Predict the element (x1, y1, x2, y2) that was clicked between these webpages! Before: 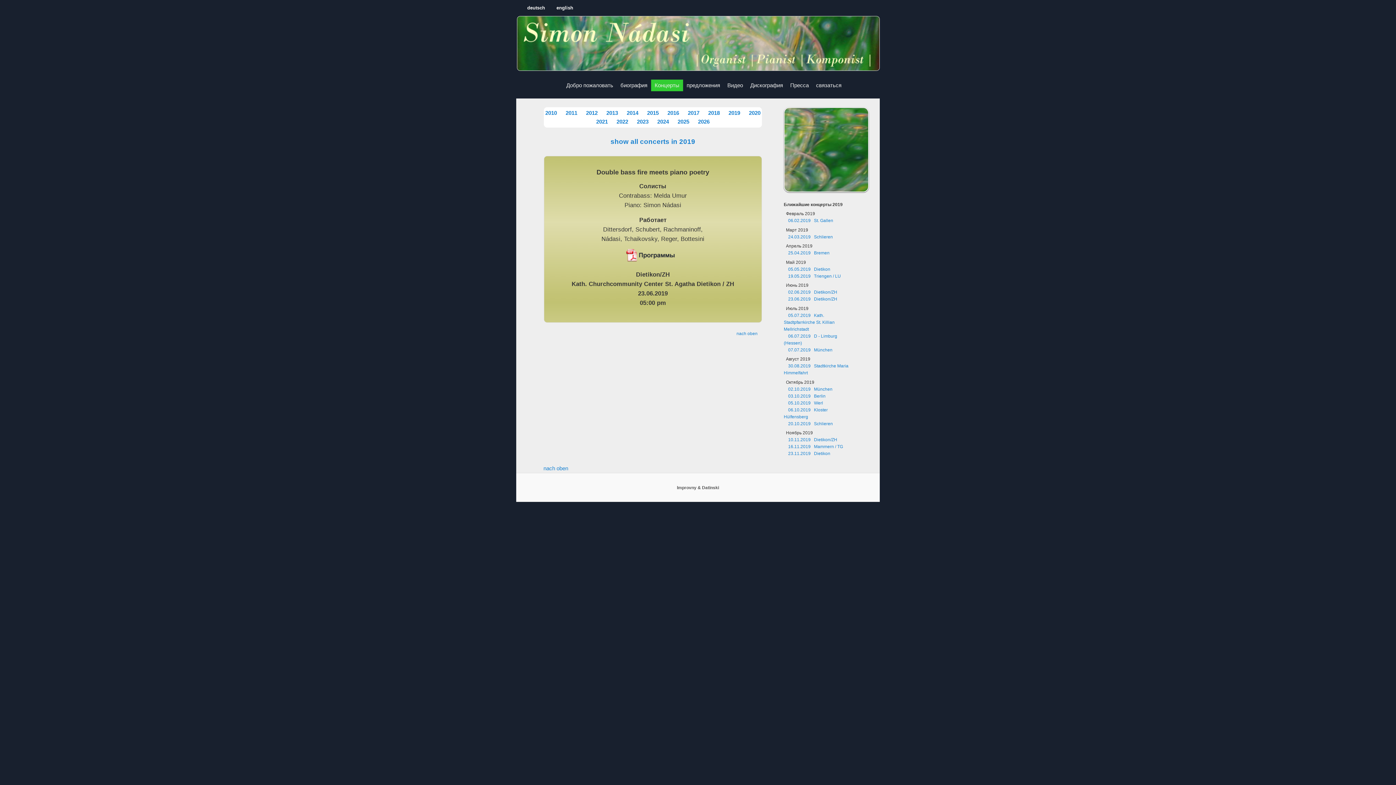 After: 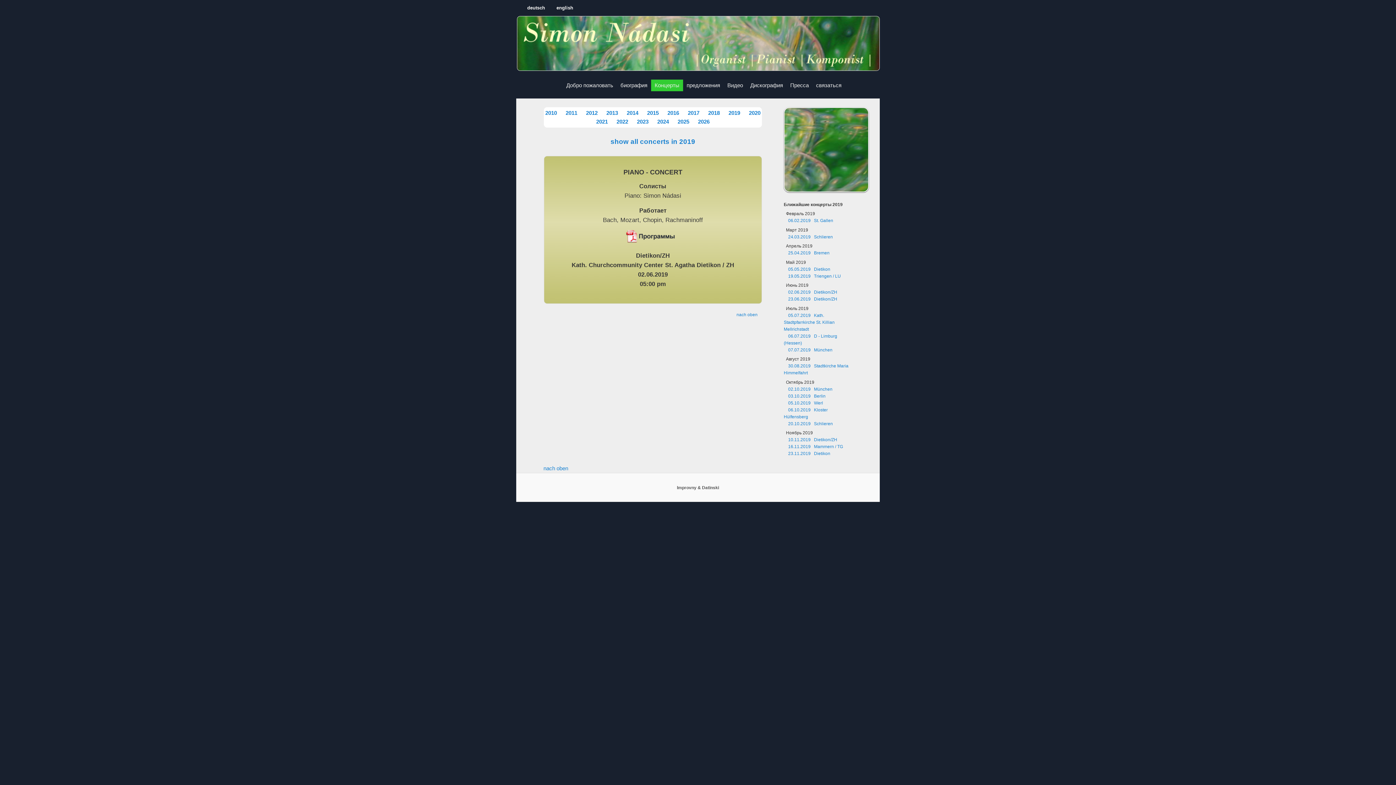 Action: bbox: (788, 289, 837, 295) label: 02.06.2019   Dietikon/ZH